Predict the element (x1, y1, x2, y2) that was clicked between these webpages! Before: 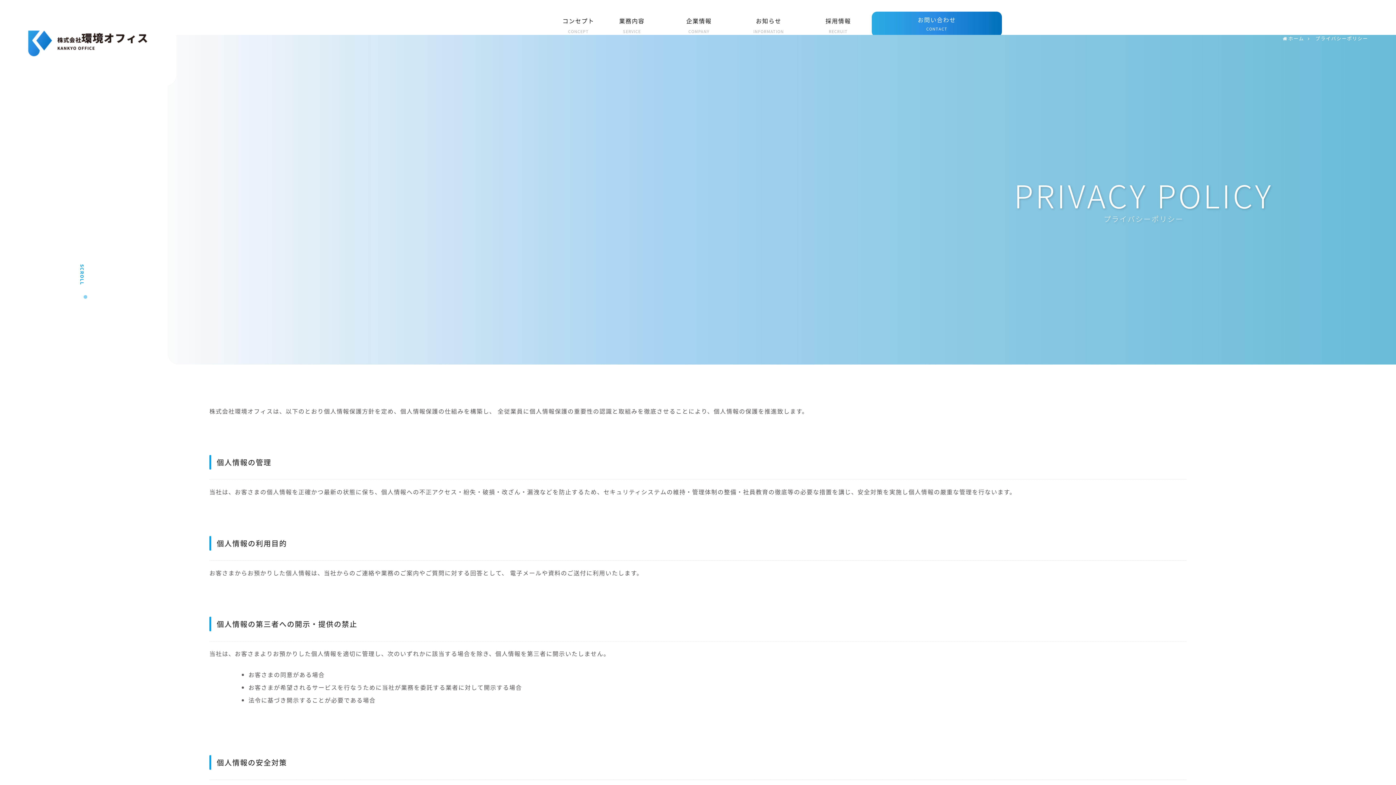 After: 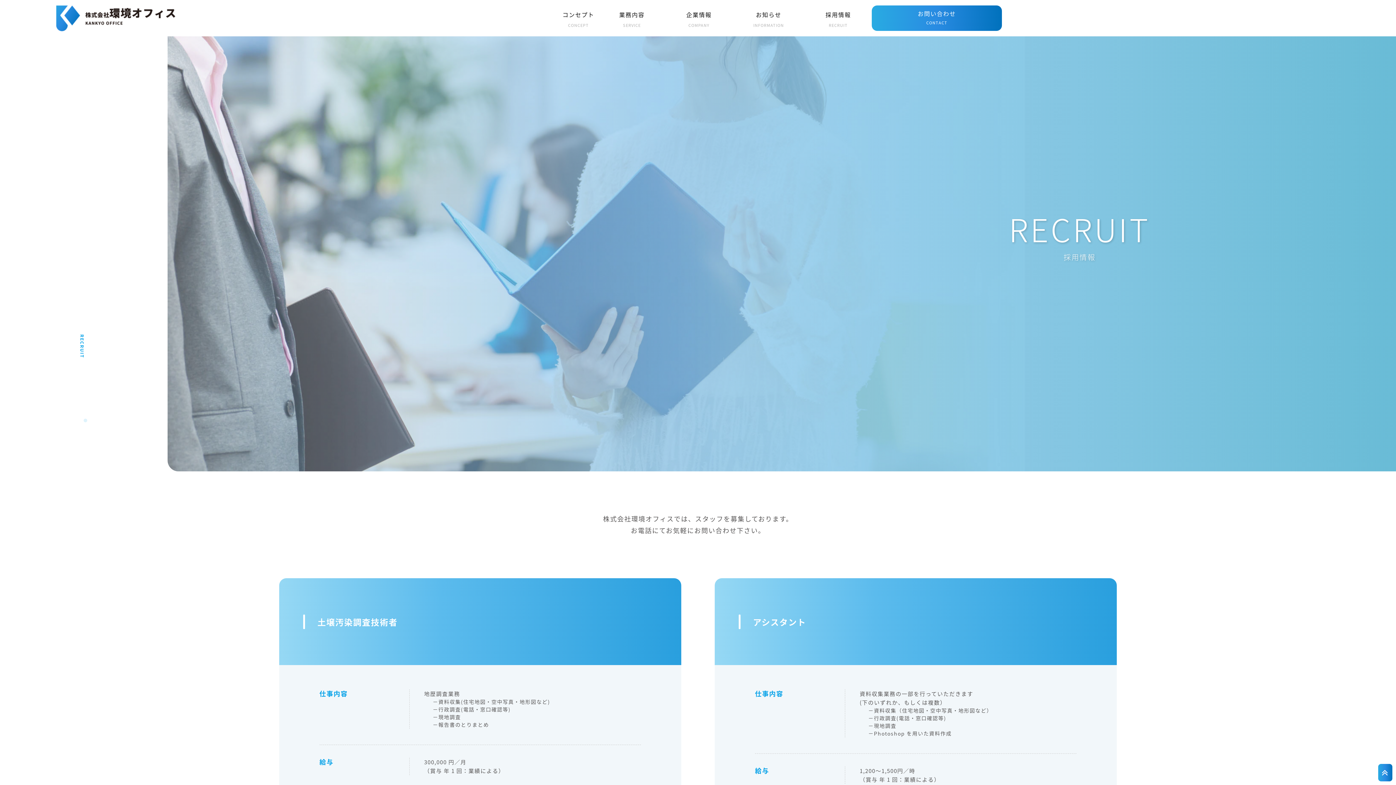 Action: label: 採用情報
RECRUIT bbox: (821, 15, 855, 37)